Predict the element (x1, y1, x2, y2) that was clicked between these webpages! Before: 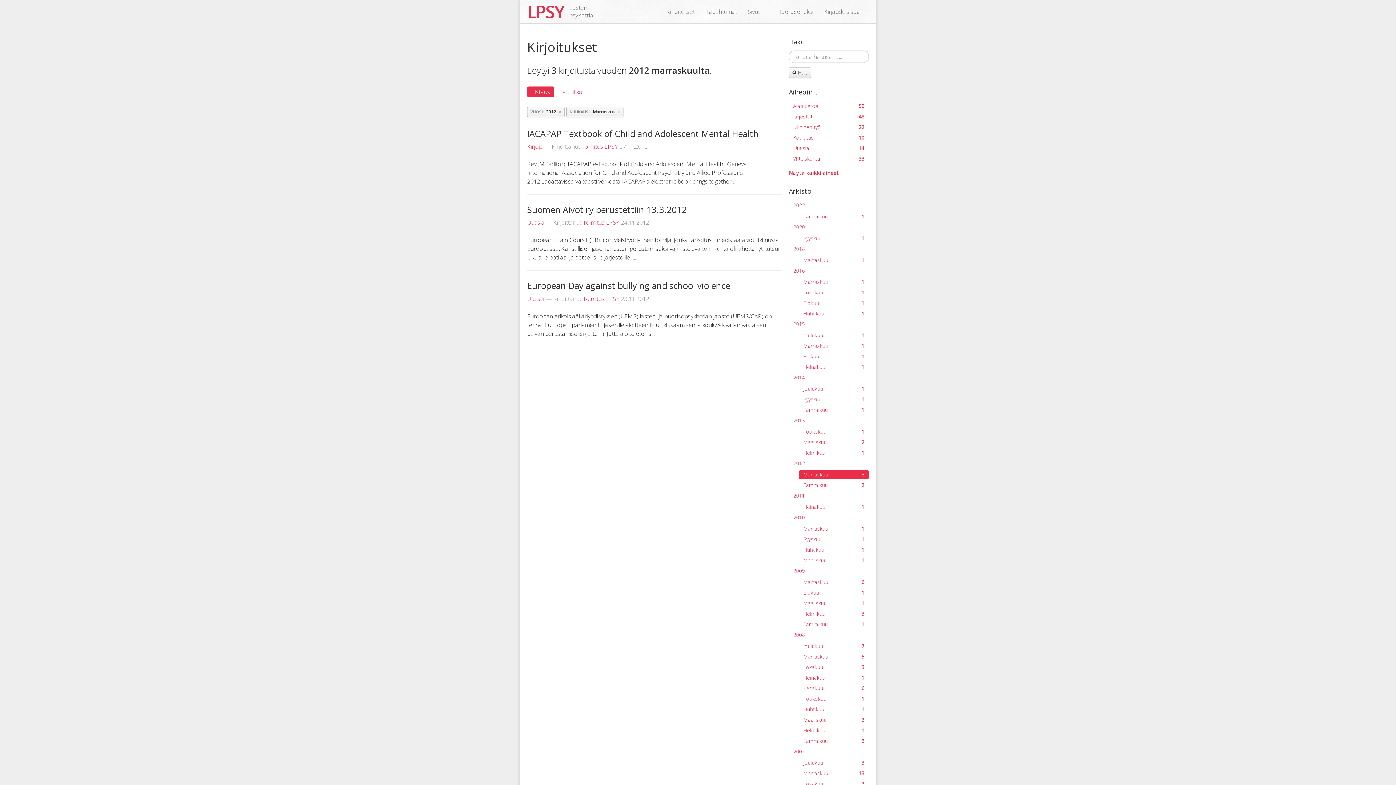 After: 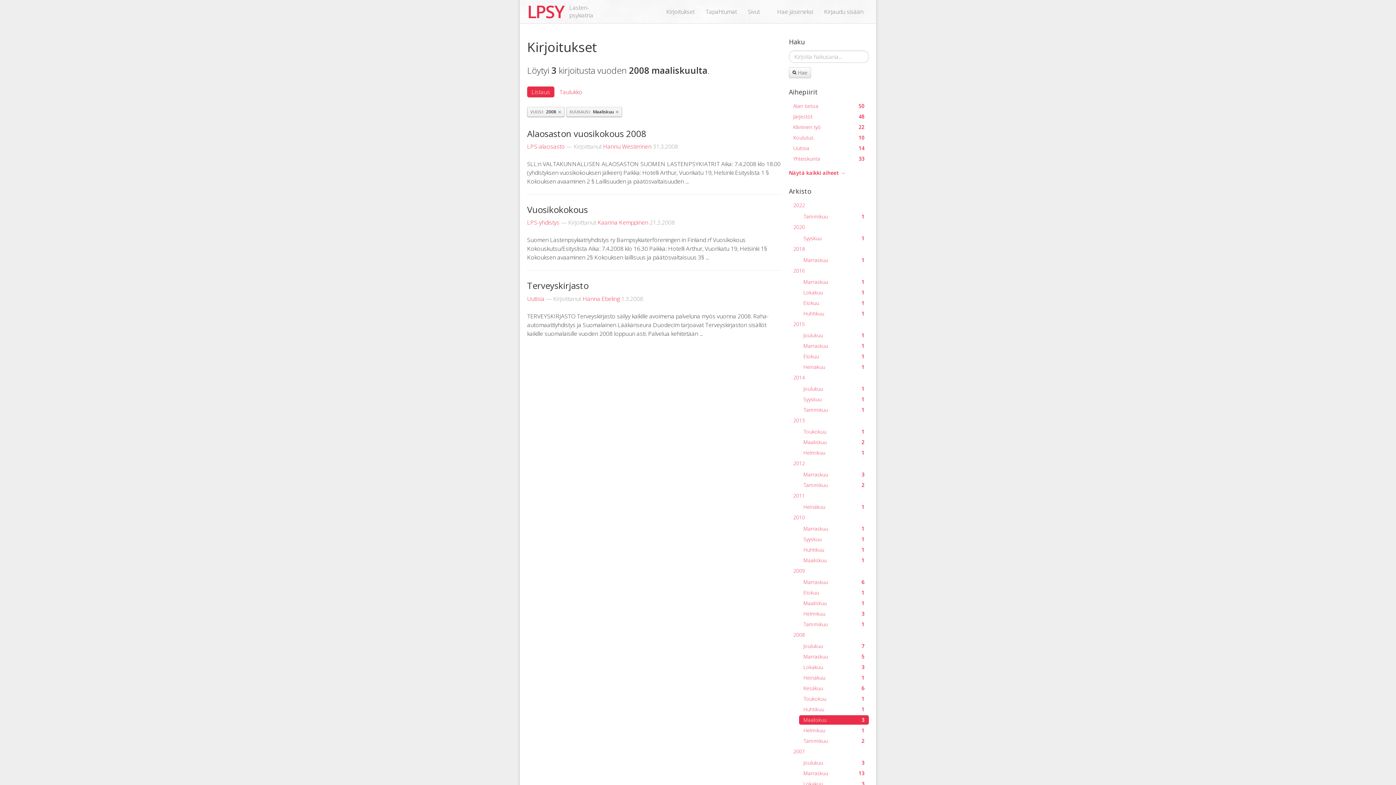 Action: bbox: (799, 715, 869, 725) label: 3
Maaliskuu